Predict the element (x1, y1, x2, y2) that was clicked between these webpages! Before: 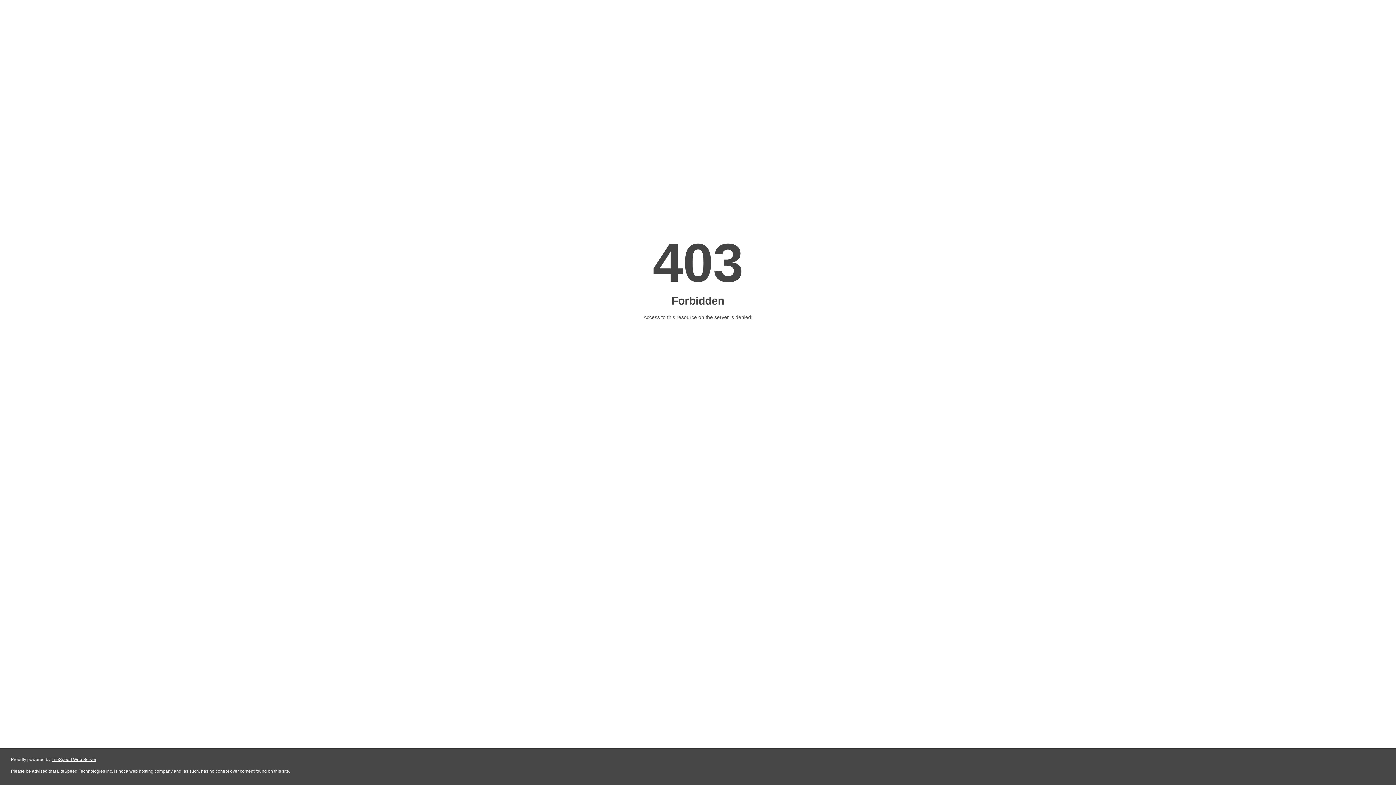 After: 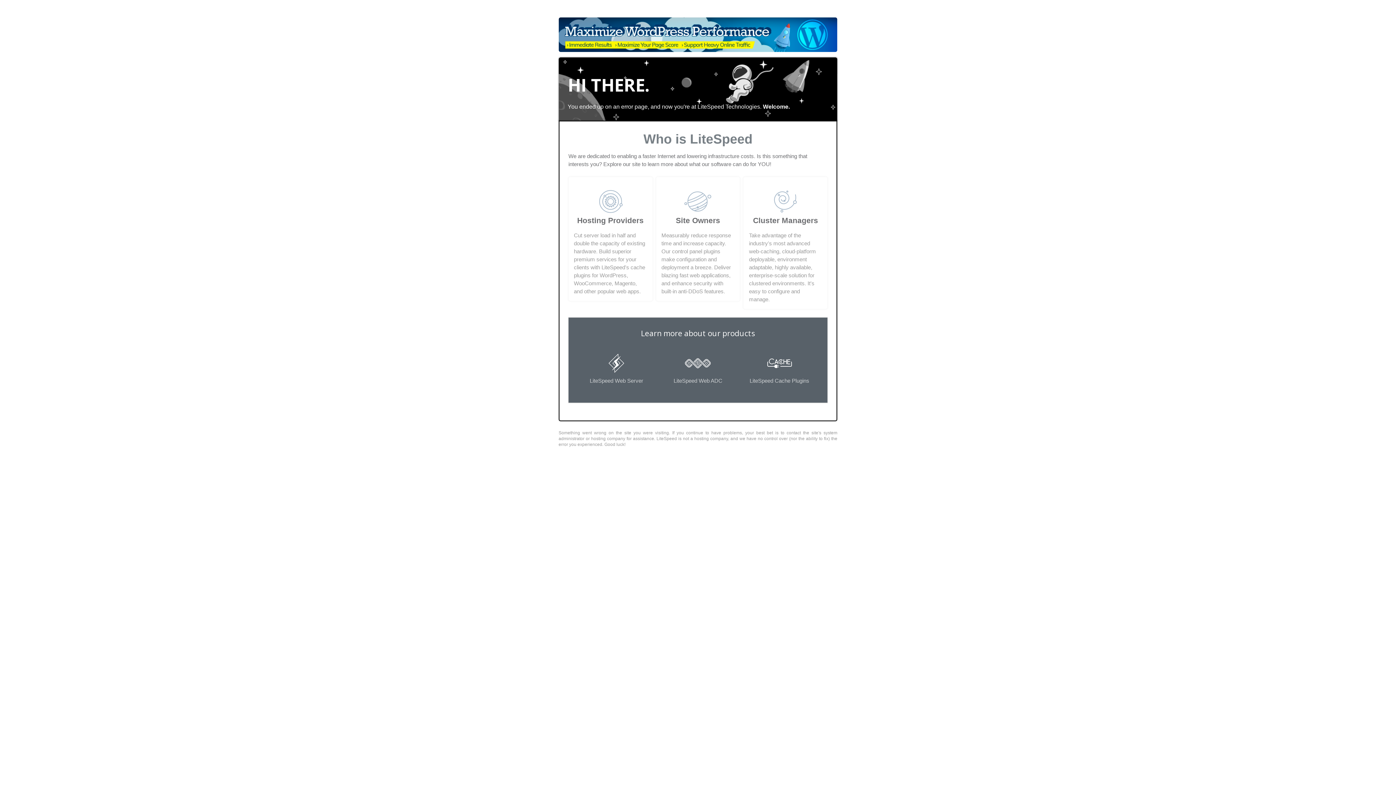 Action: label: LiteSpeed Web Server bbox: (51, 757, 96, 762)